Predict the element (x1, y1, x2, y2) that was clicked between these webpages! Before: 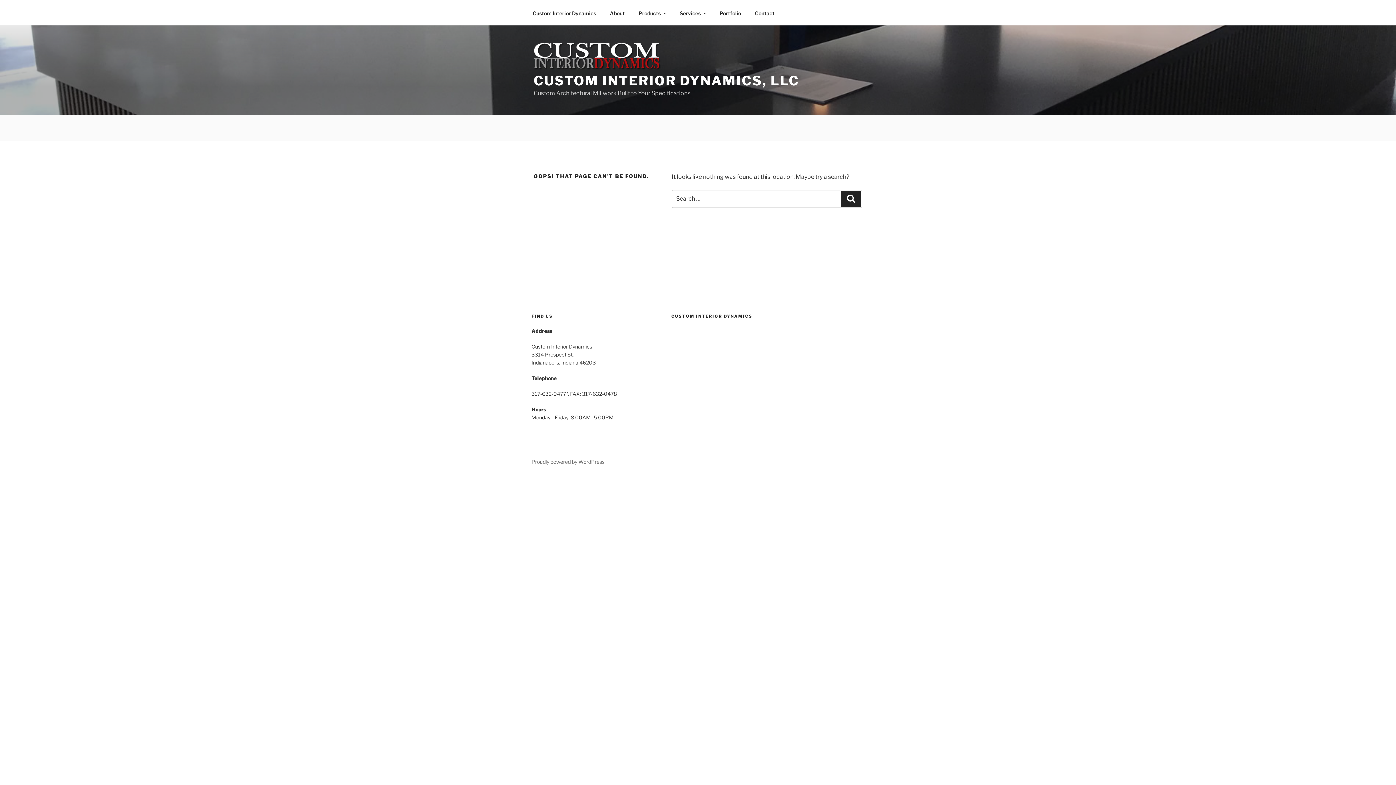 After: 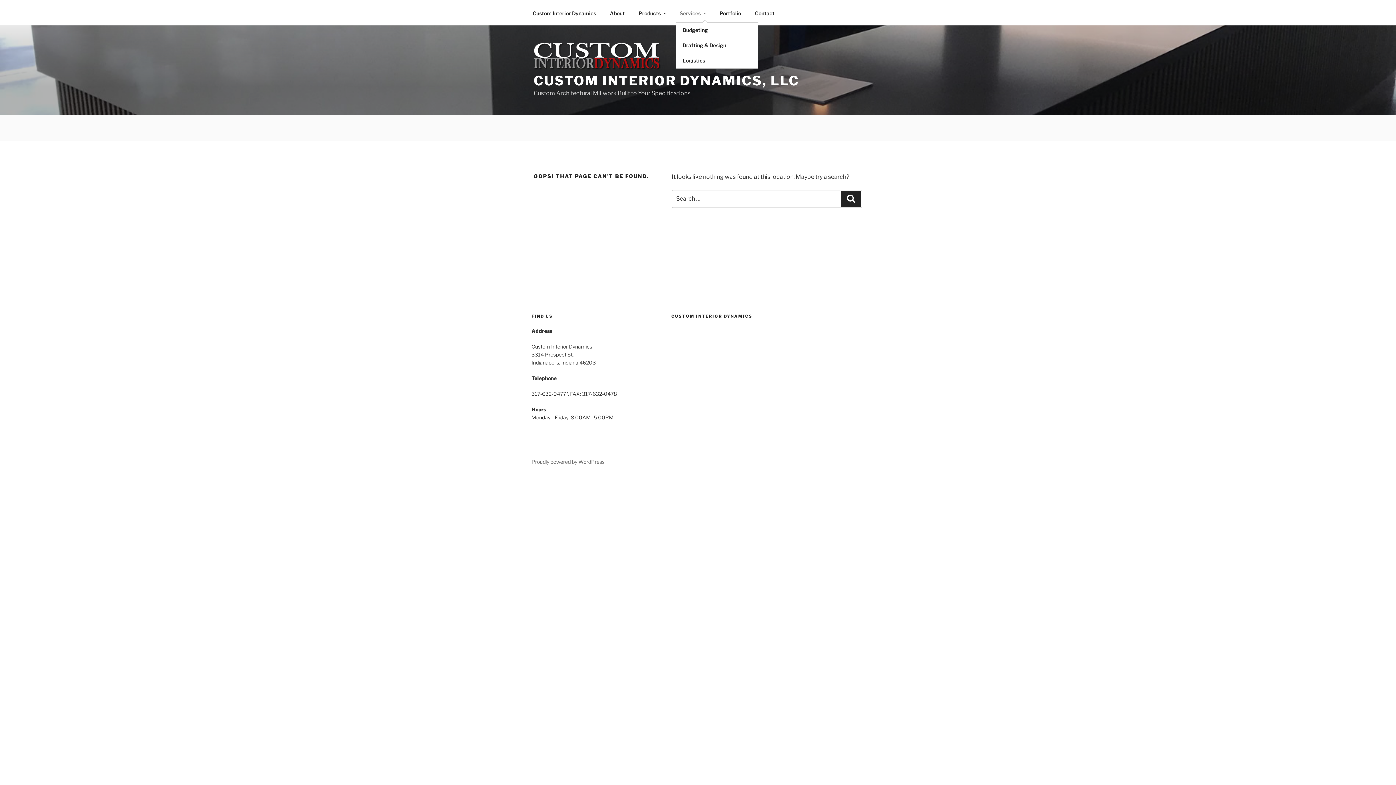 Action: label: Services bbox: (673, 4, 712, 22)